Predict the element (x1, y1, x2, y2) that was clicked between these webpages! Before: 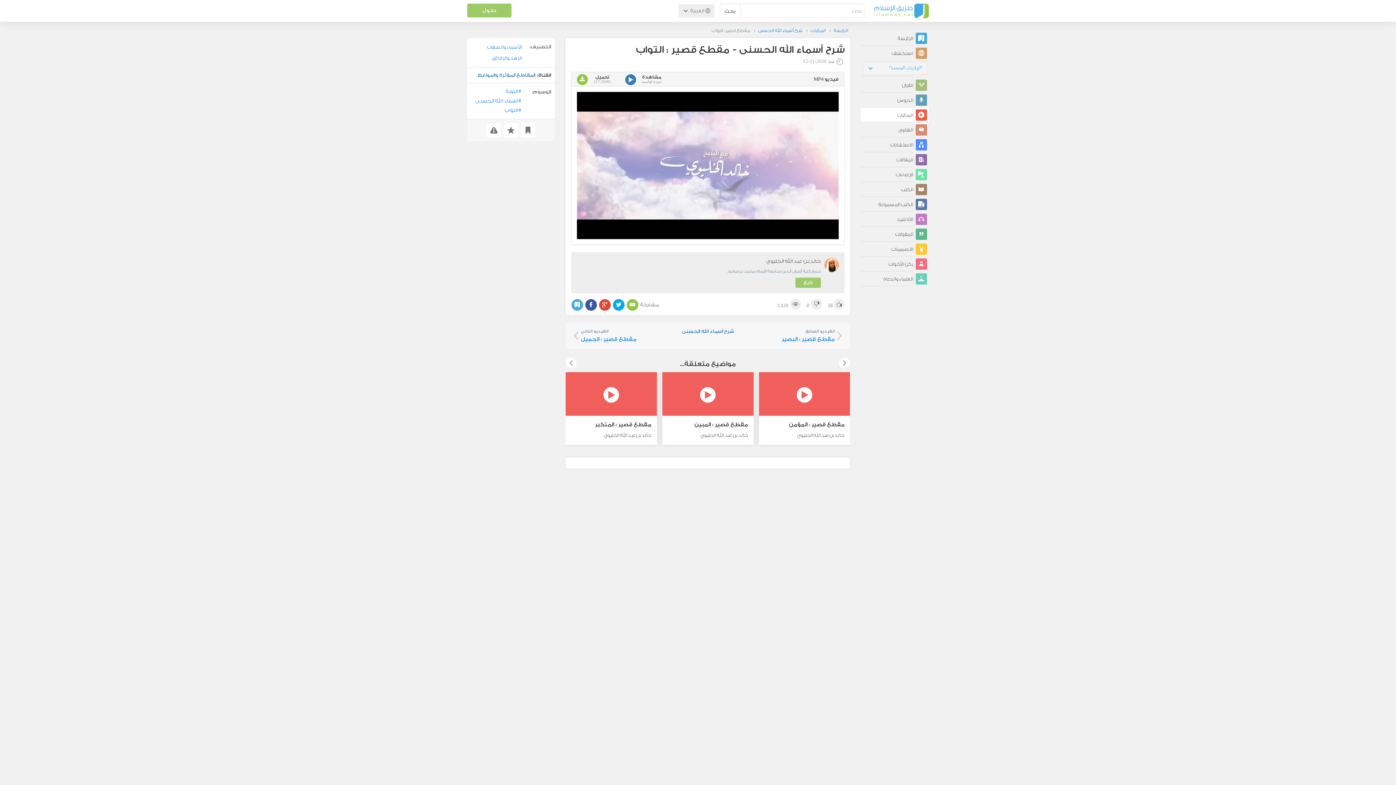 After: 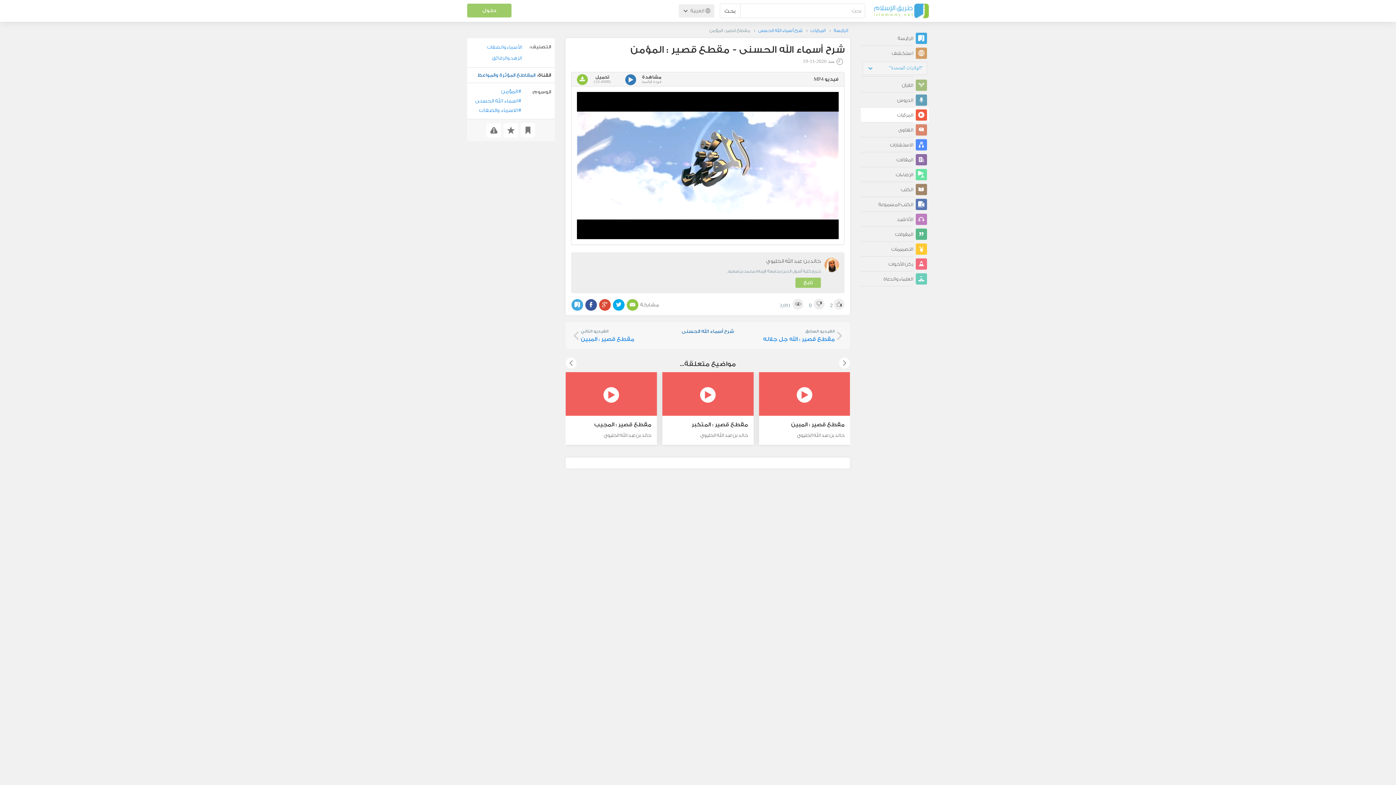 Action: bbox: (759, 377, 850, 421)